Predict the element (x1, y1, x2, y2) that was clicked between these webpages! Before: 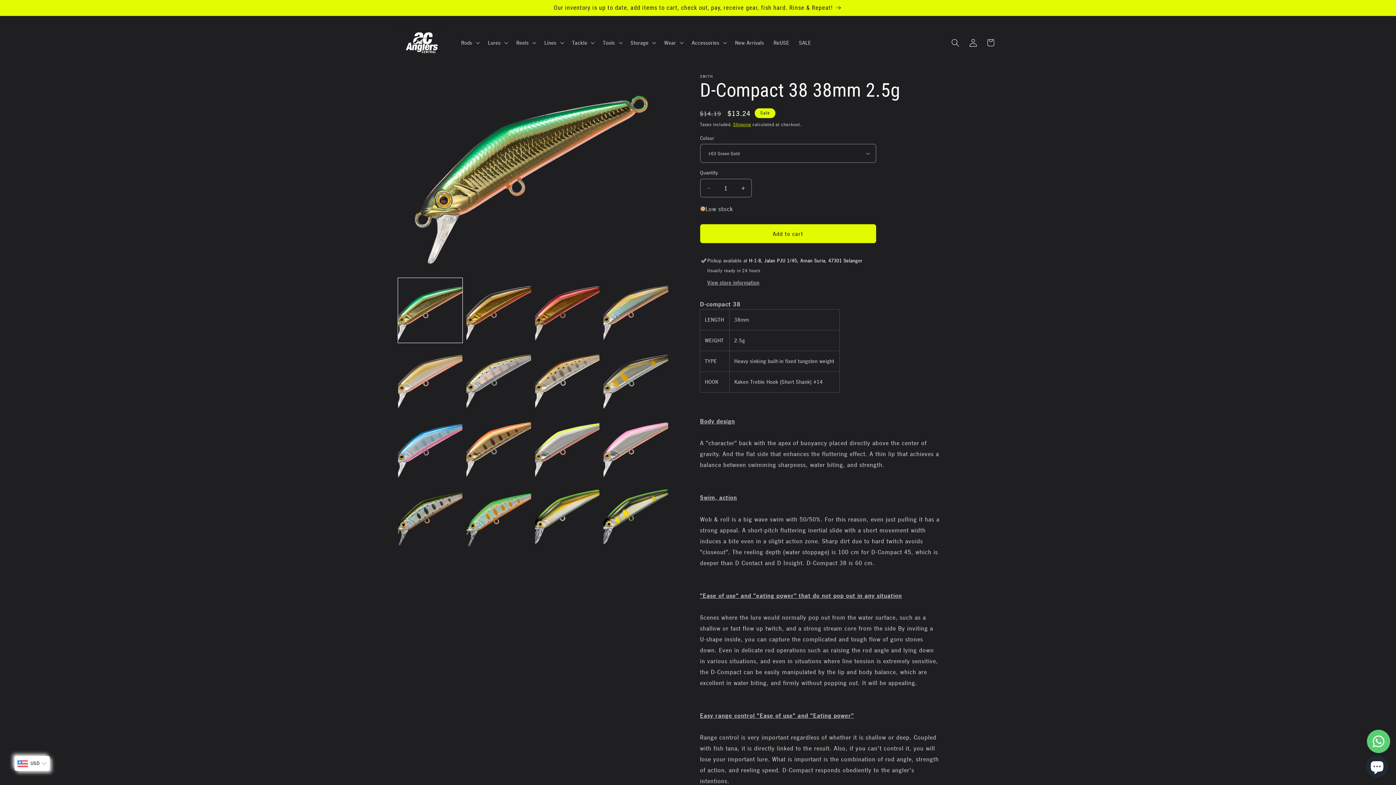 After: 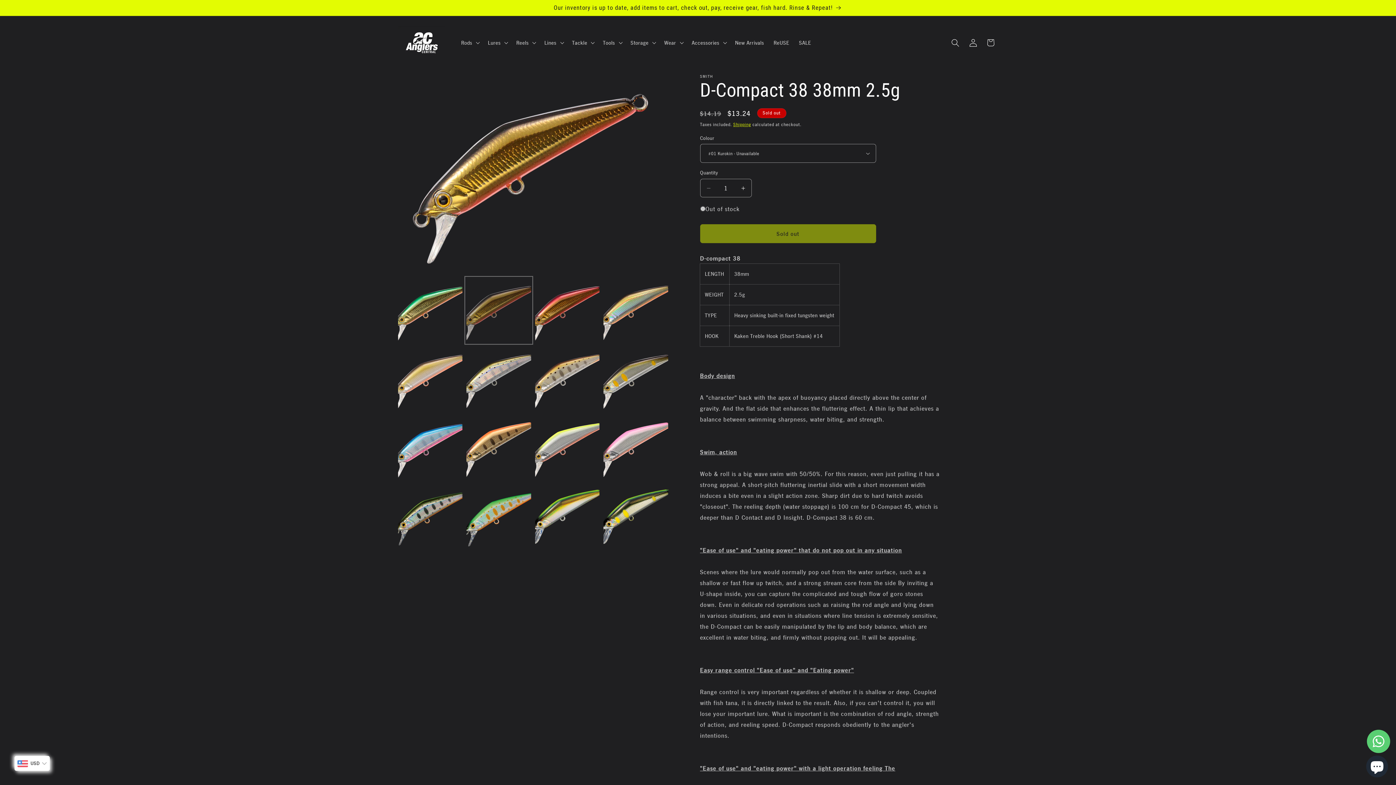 Action: bbox: (466, 278, 531, 342) label: Load image 2 in gallery view